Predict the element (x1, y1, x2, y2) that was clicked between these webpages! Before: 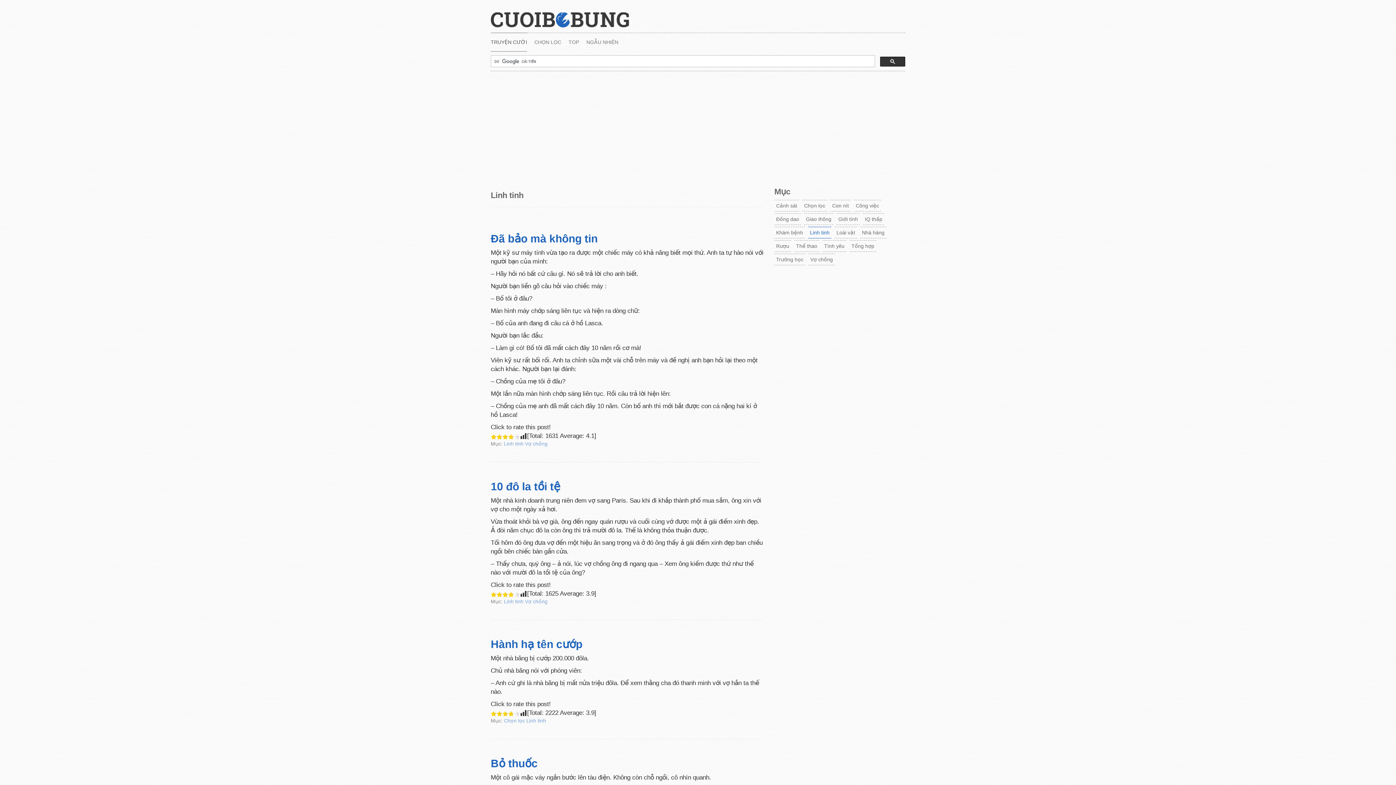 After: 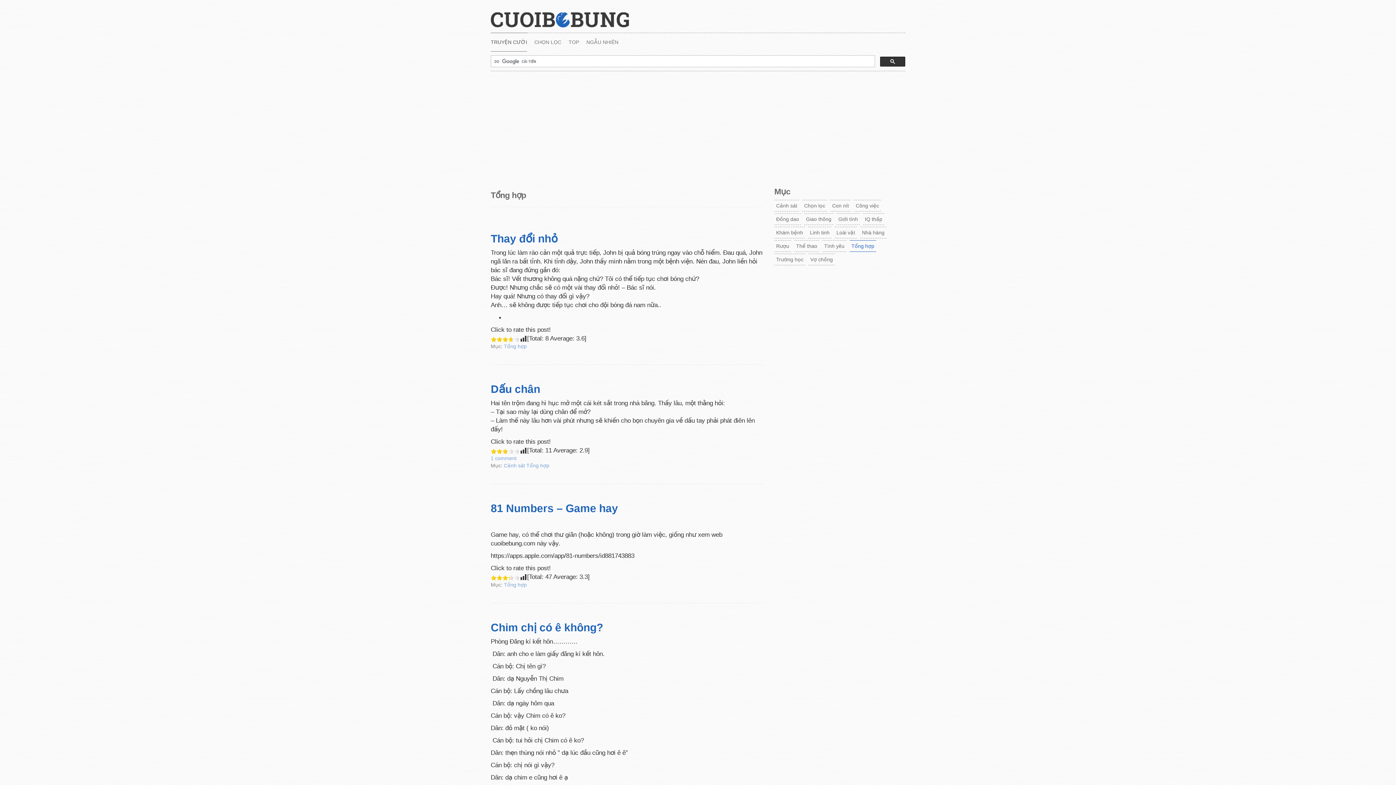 Action: label: Tổng hợp bbox: (849, 240, 876, 252)